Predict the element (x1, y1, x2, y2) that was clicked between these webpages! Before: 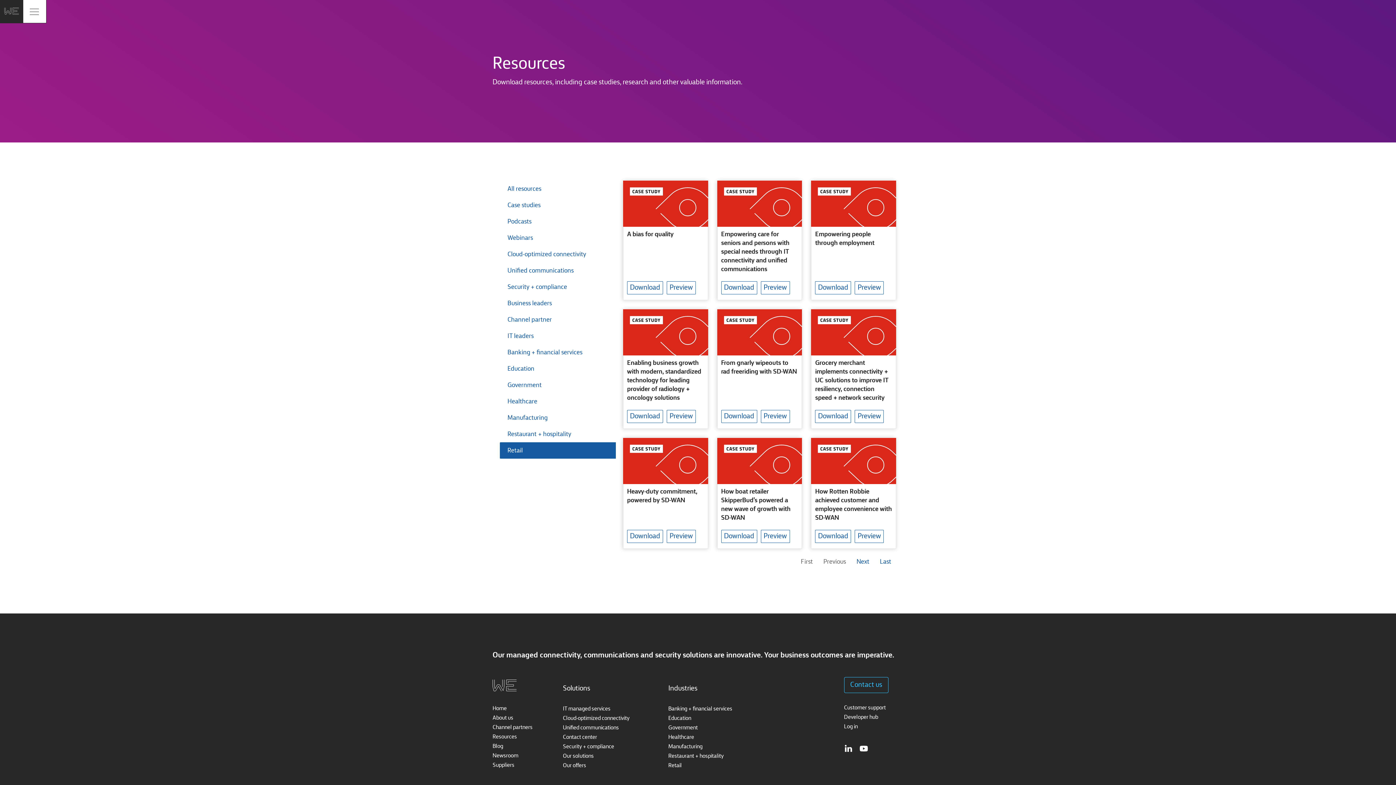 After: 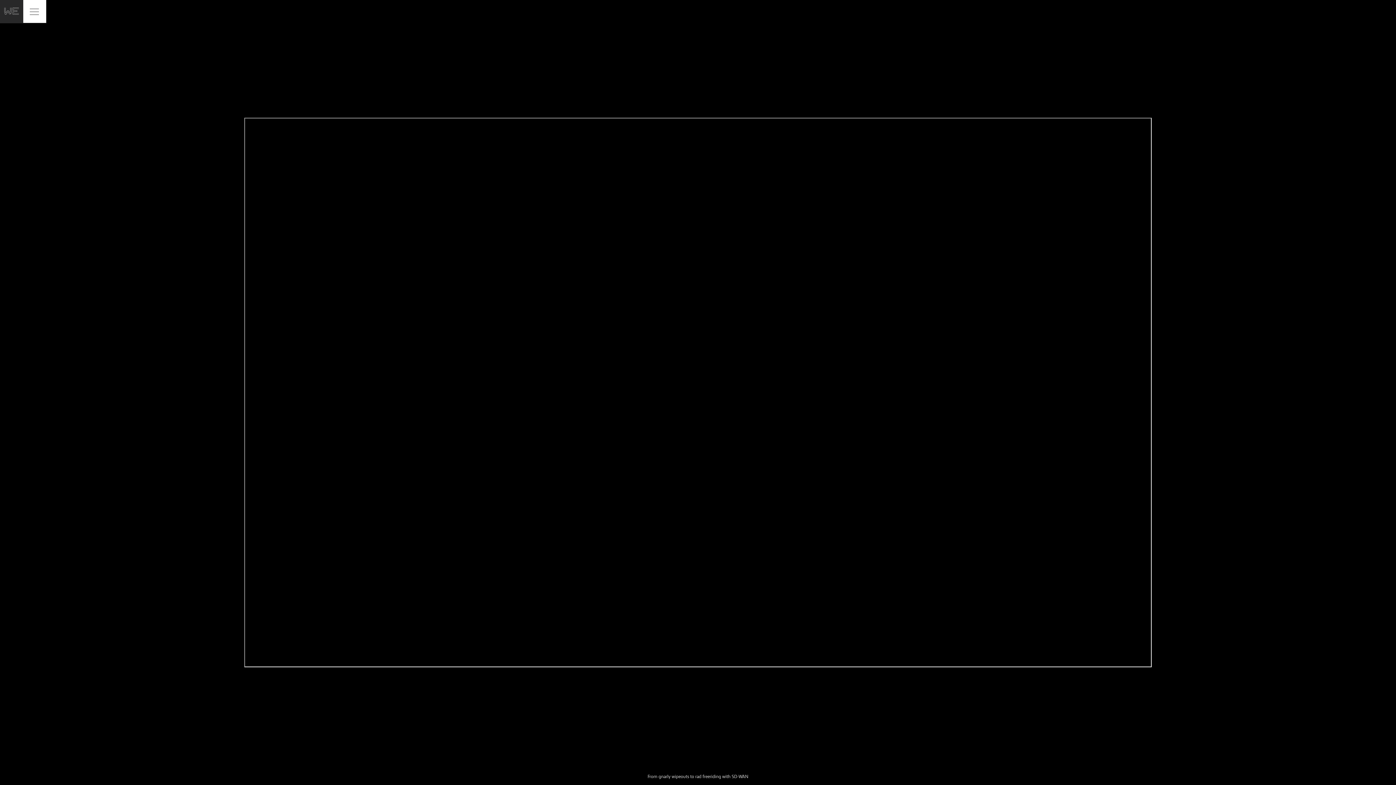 Action: bbox: (760, 410, 790, 423) label: Preview